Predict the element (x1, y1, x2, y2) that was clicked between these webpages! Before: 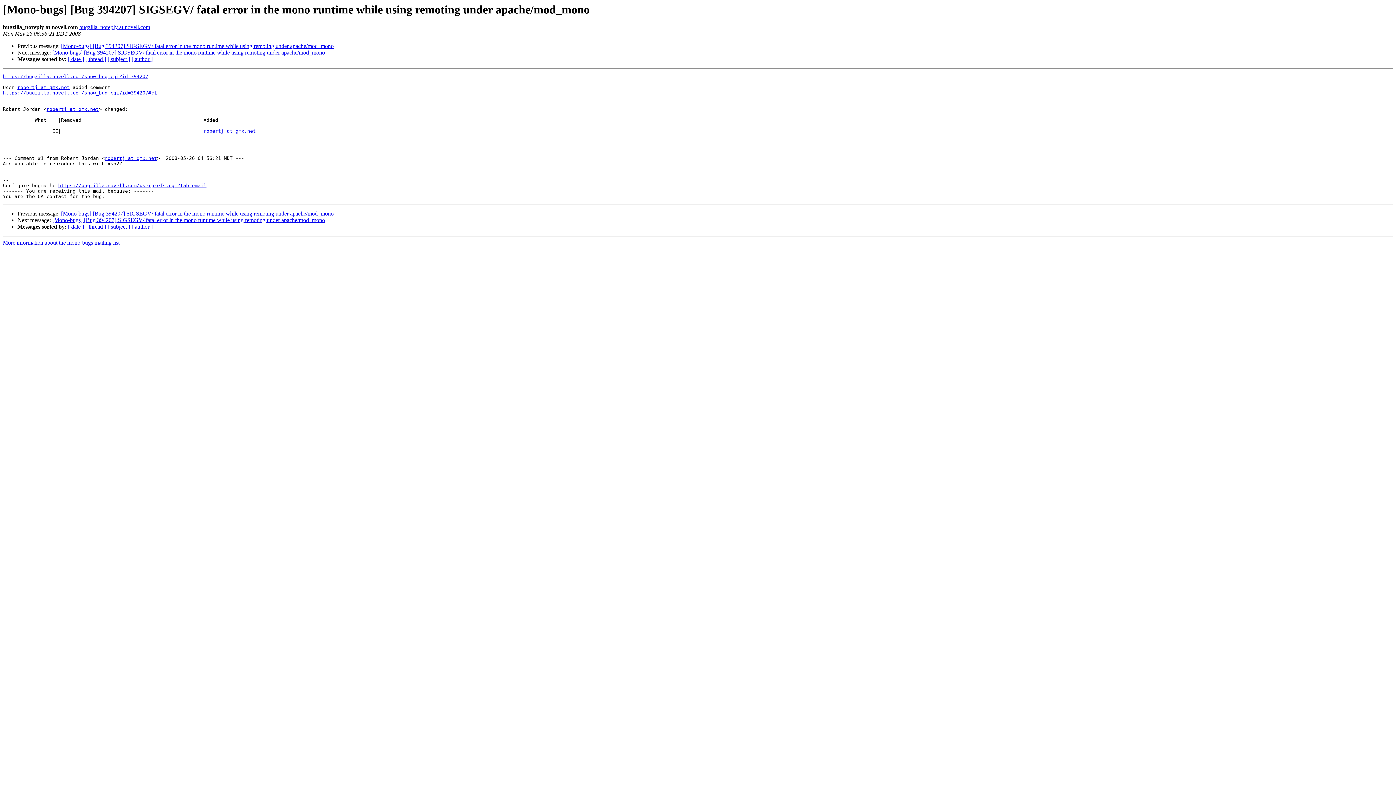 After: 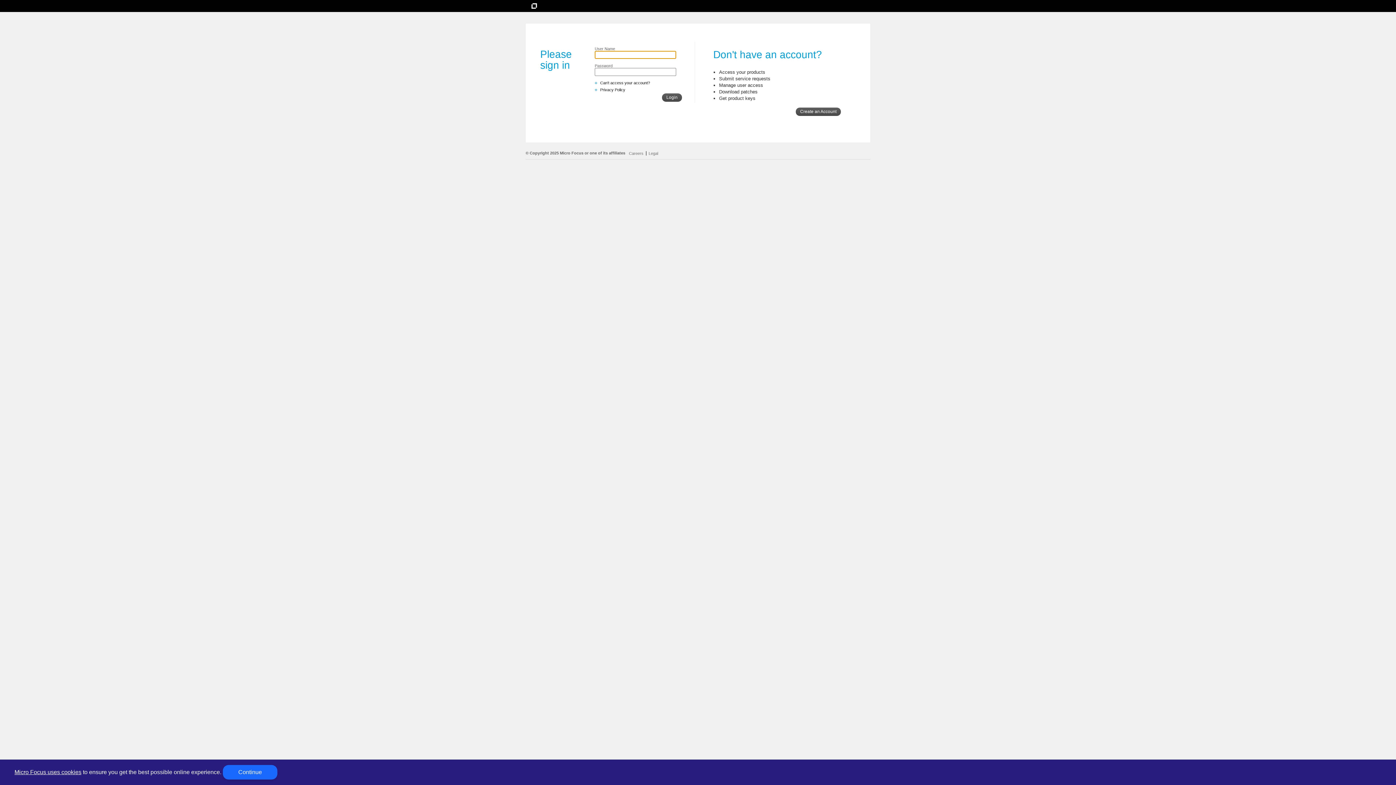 Action: bbox: (2, 90, 157, 95) label: https://bugzilla.novell.com/show_bug.cgi?id=394207#c1